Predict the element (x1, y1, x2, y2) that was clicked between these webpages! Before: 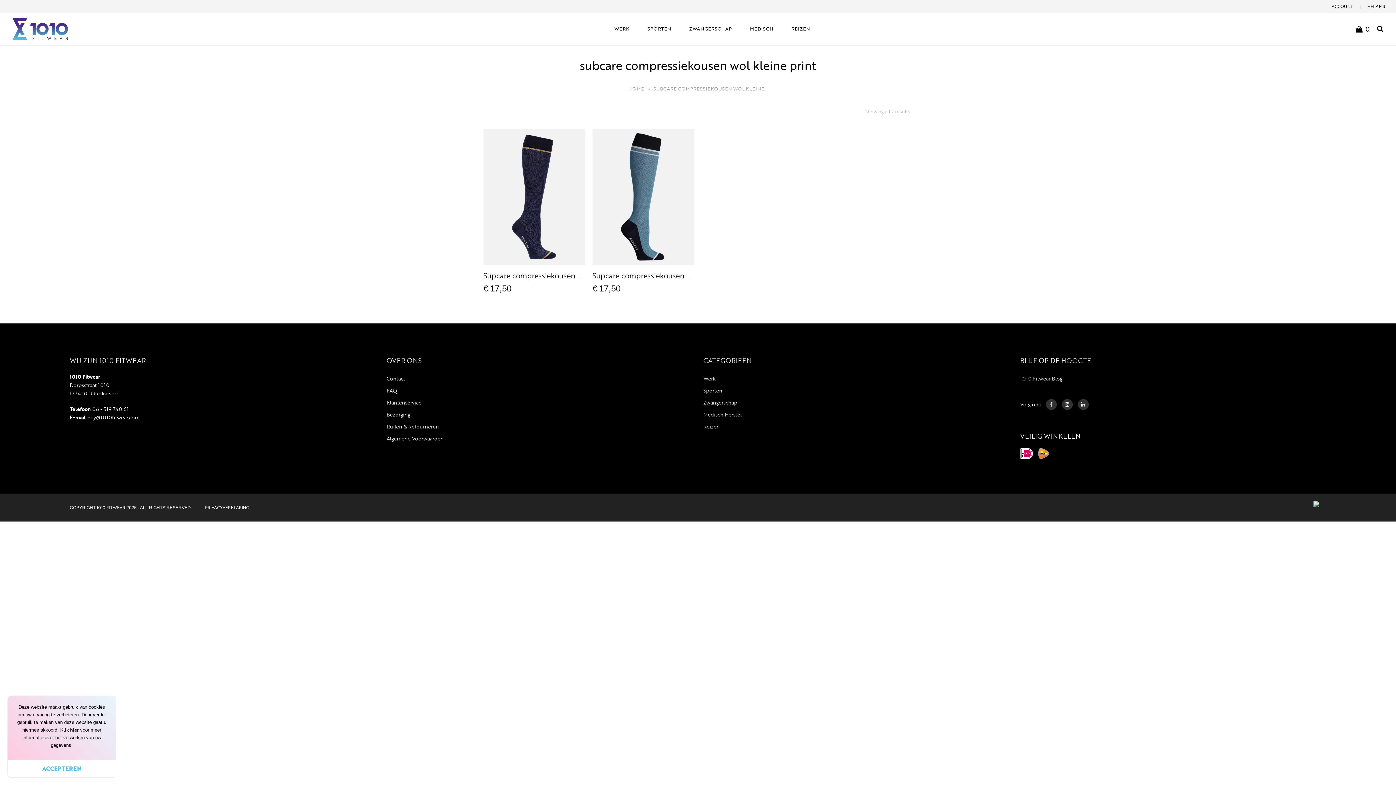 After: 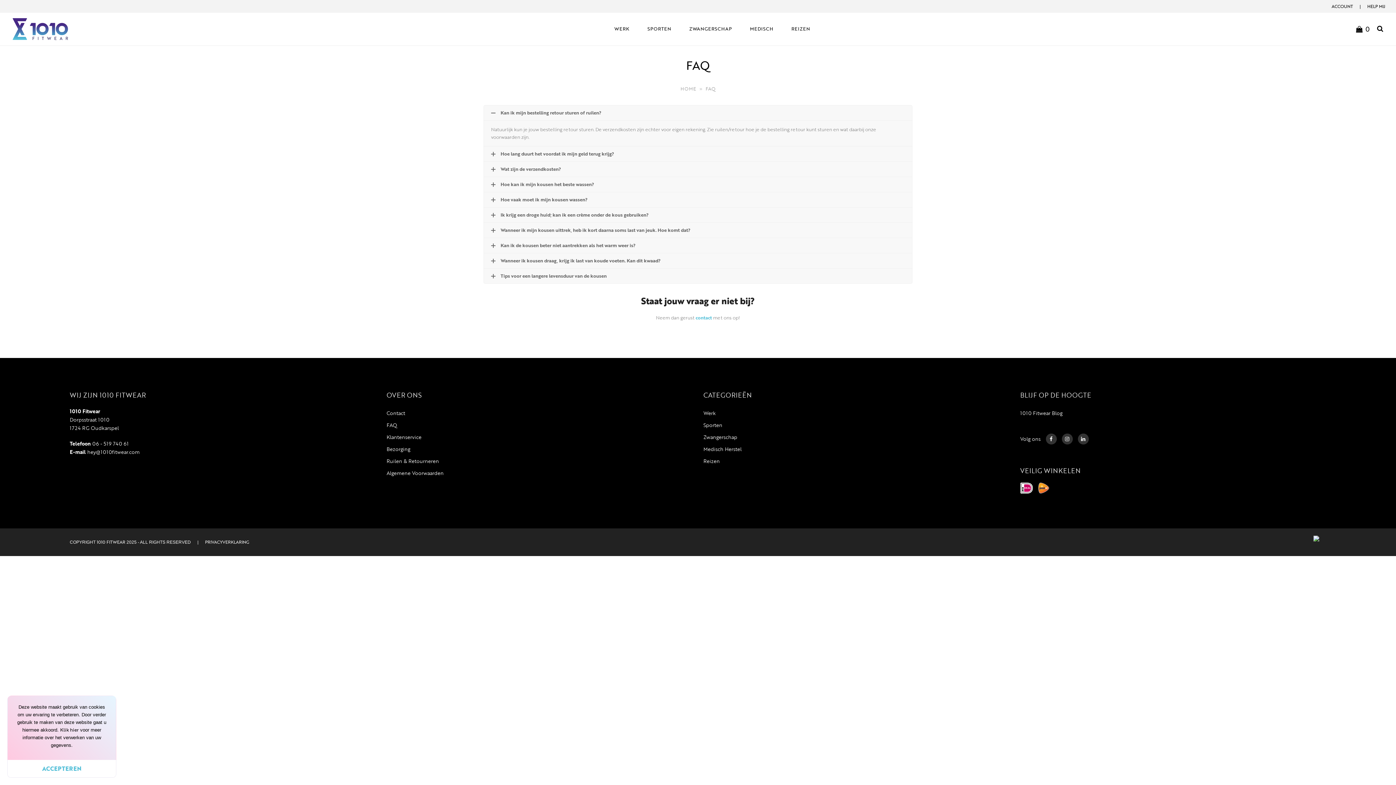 Action: bbox: (1367, 2, 1385, 9) label: HELP MIJ